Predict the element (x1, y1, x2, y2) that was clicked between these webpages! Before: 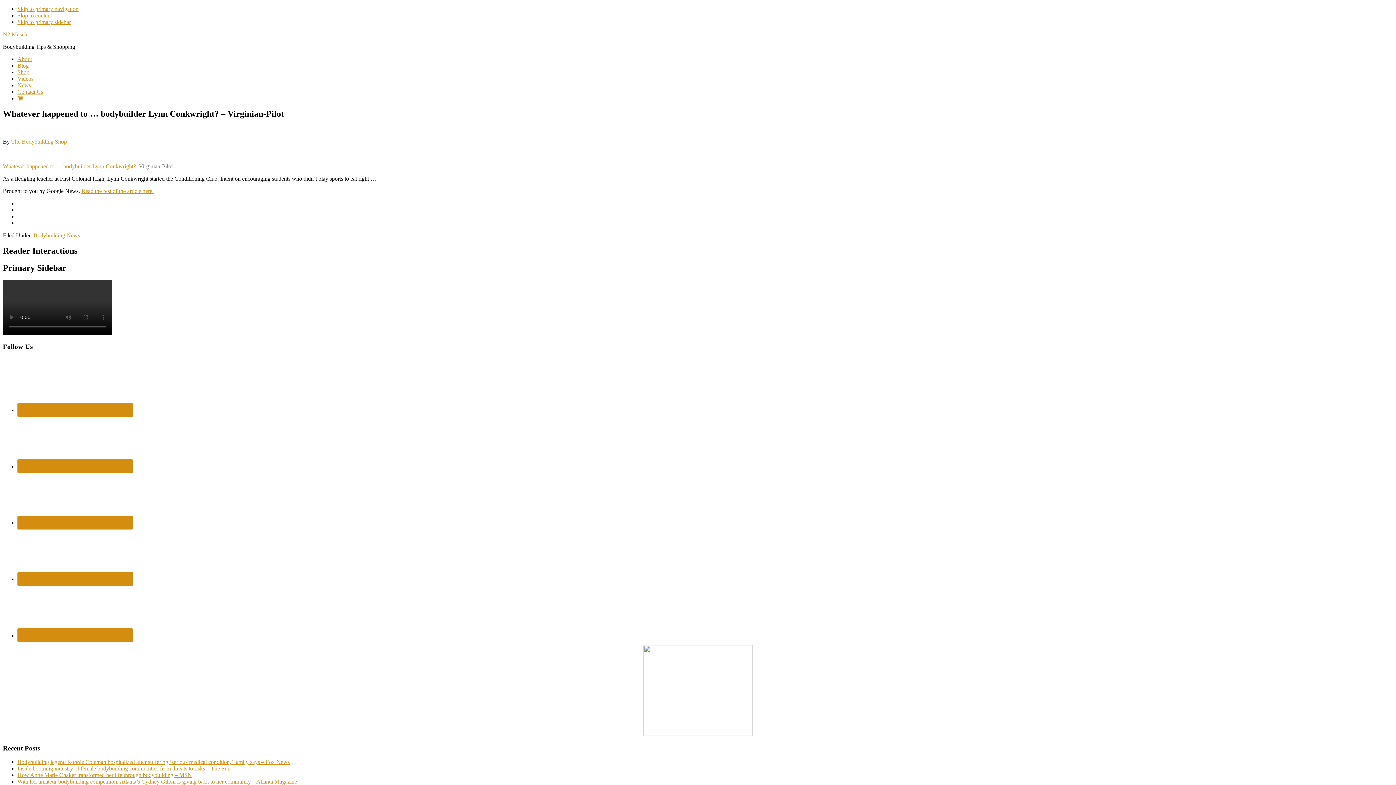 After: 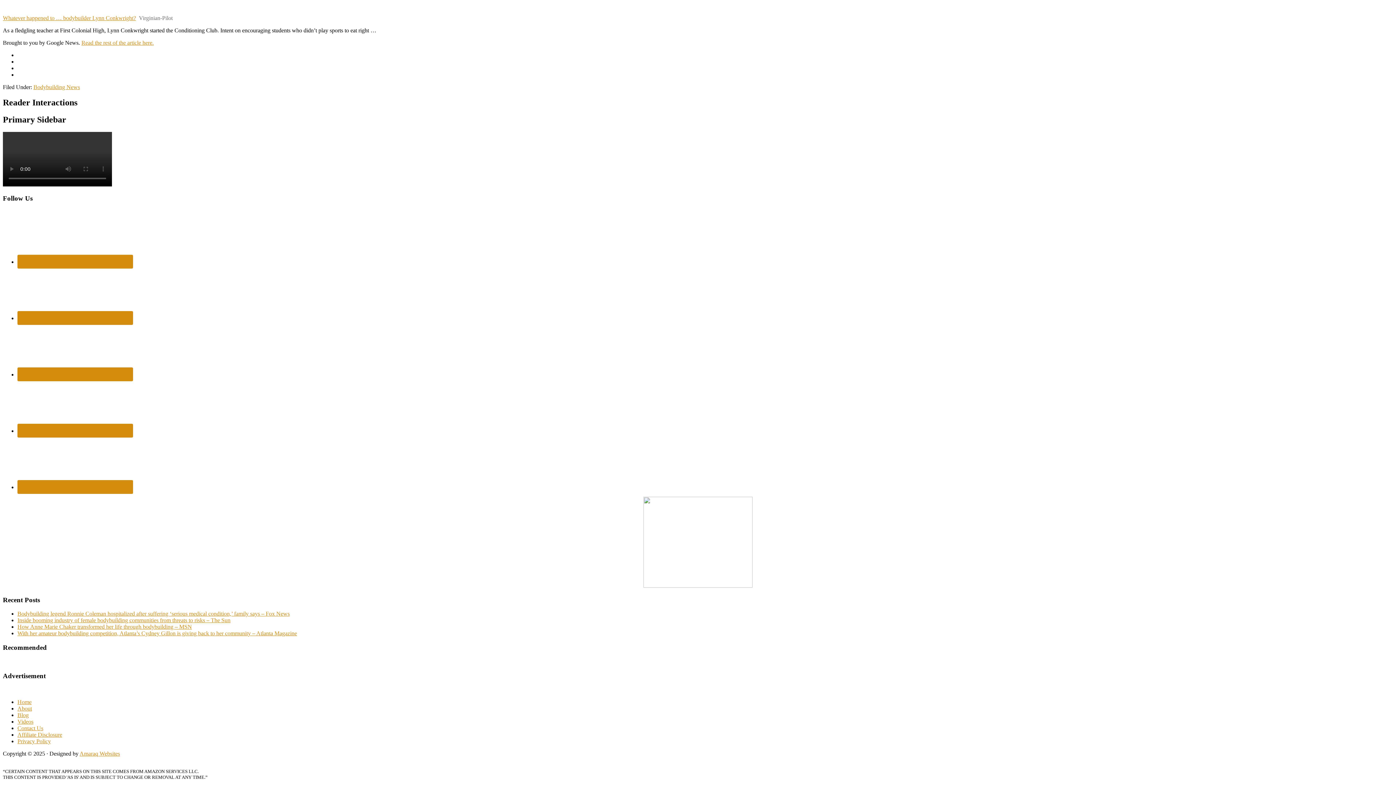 Action: bbox: (17, 18, 70, 25) label: Skip to primary sidebar